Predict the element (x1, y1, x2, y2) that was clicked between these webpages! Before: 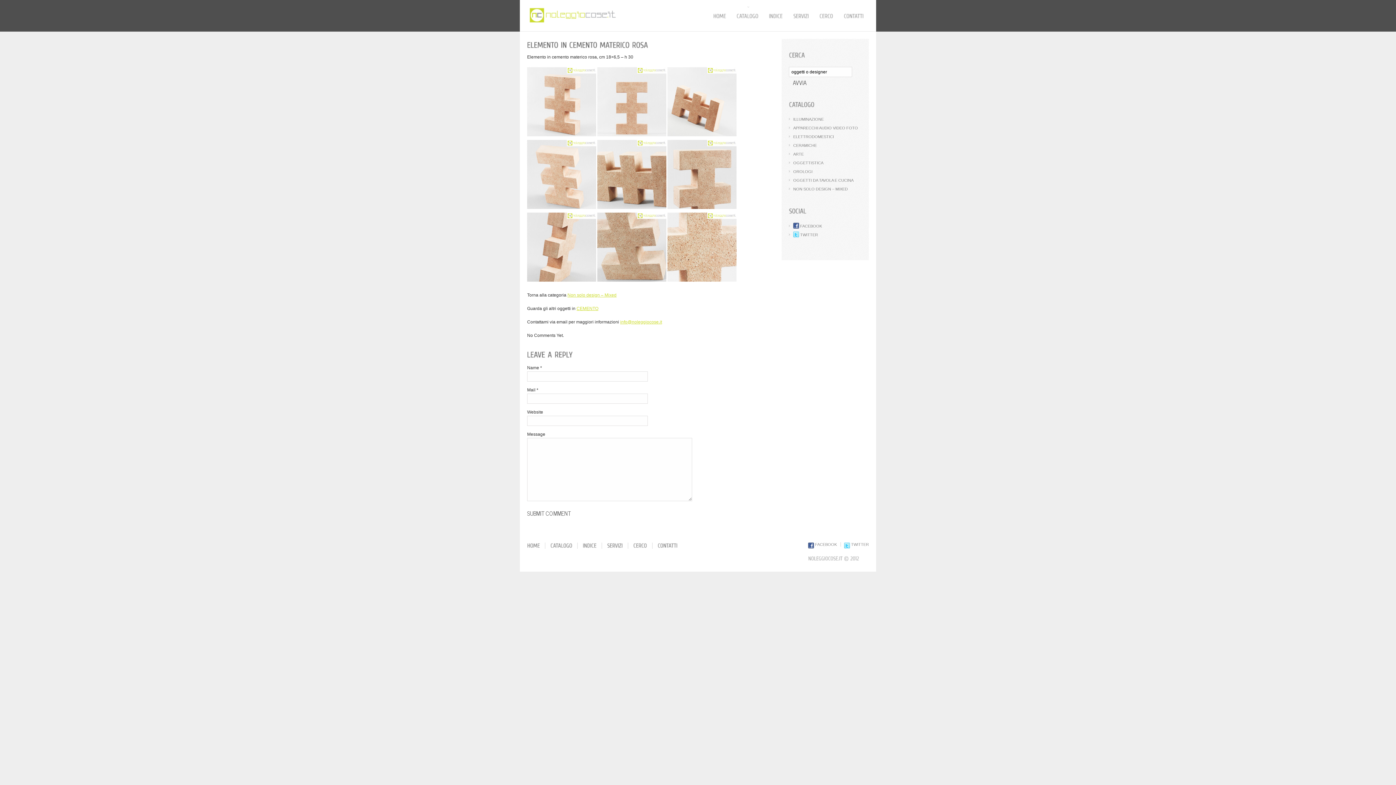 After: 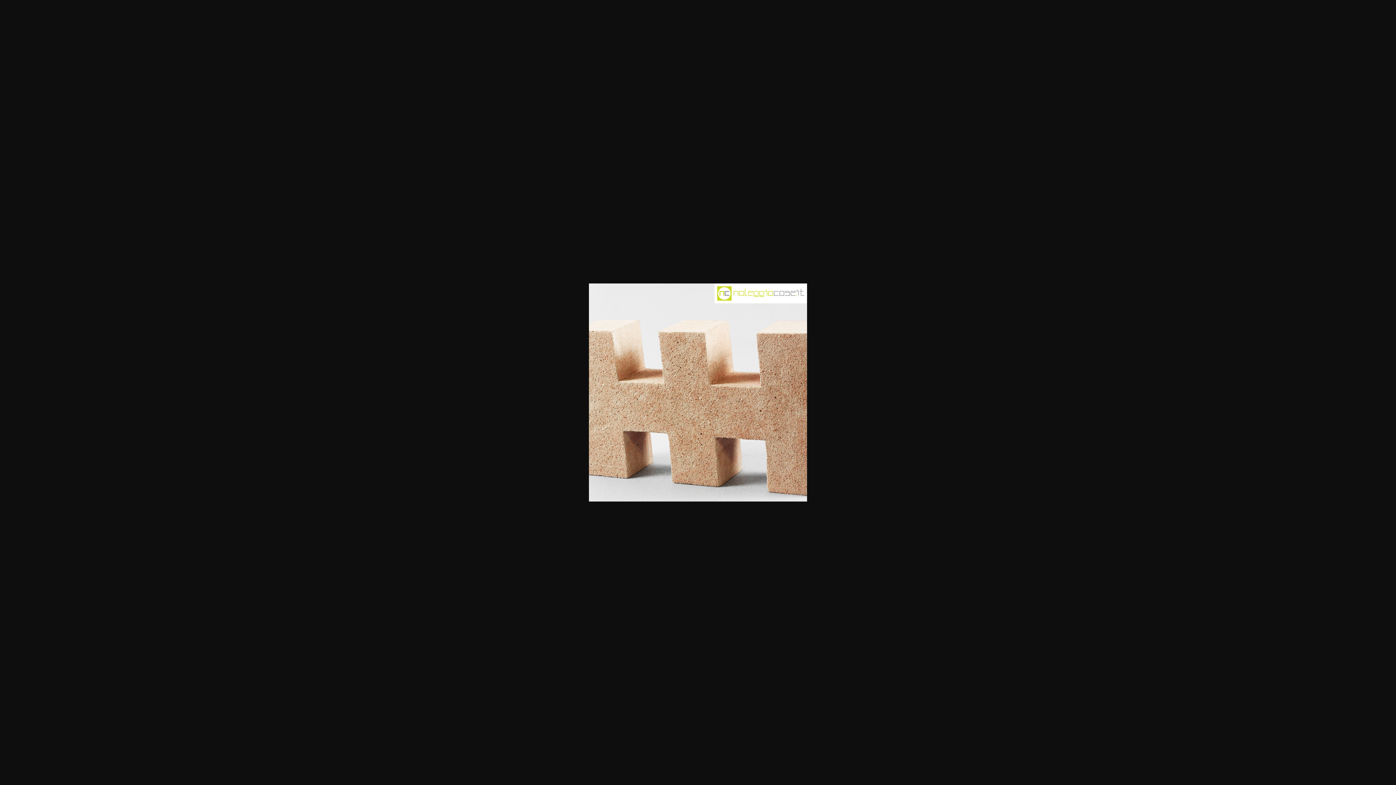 Action: bbox: (597, 140, 666, 145)